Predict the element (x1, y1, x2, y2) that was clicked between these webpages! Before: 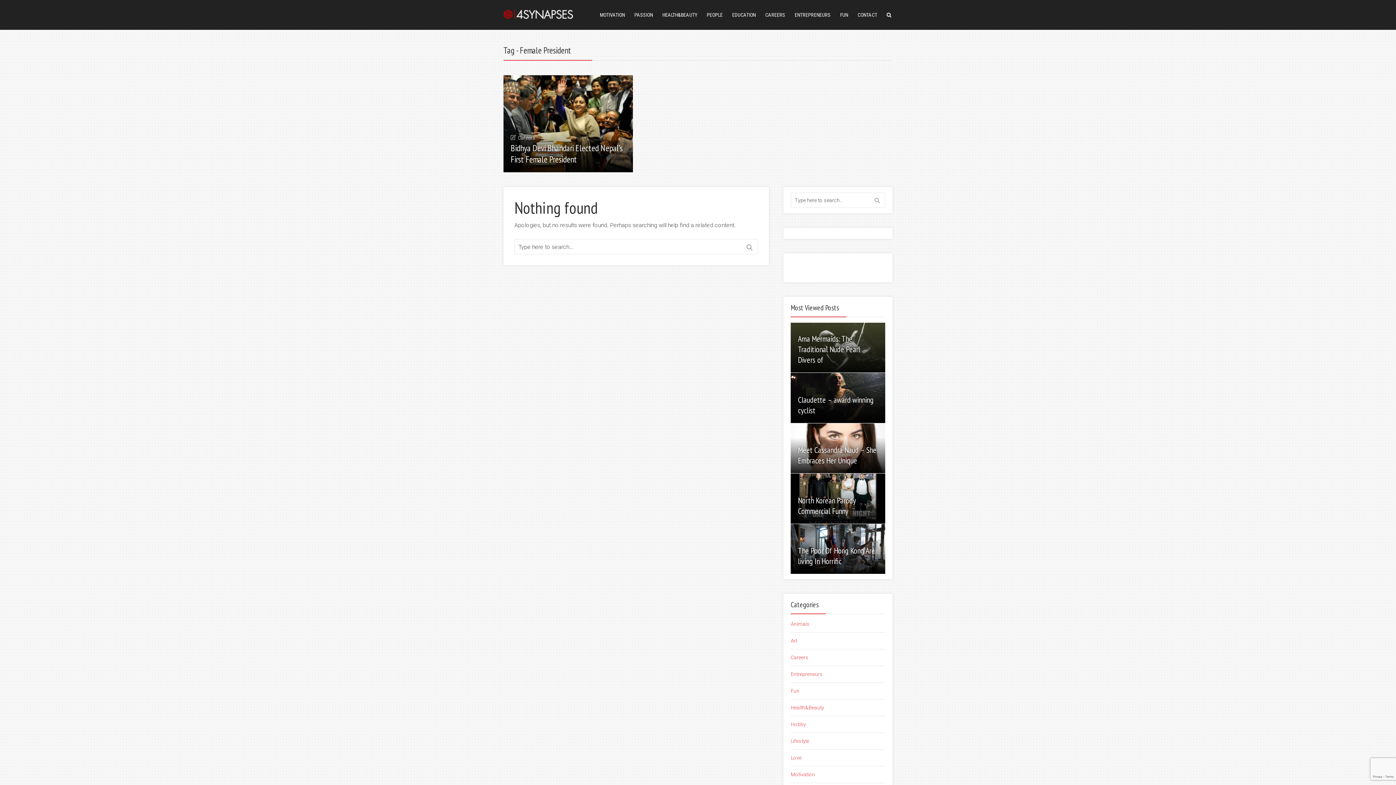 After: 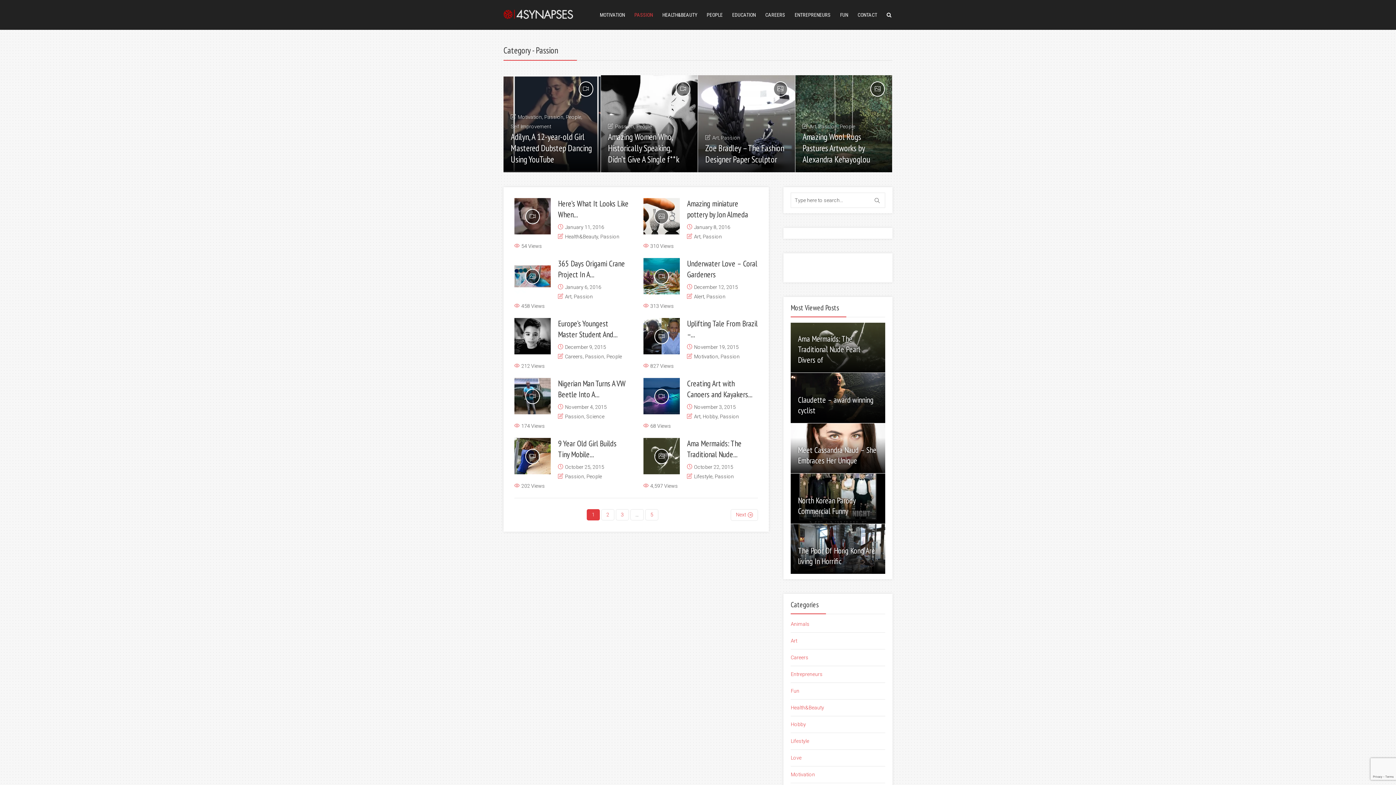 Action: bbox: (633, 0, 654, 30) label: PASSION